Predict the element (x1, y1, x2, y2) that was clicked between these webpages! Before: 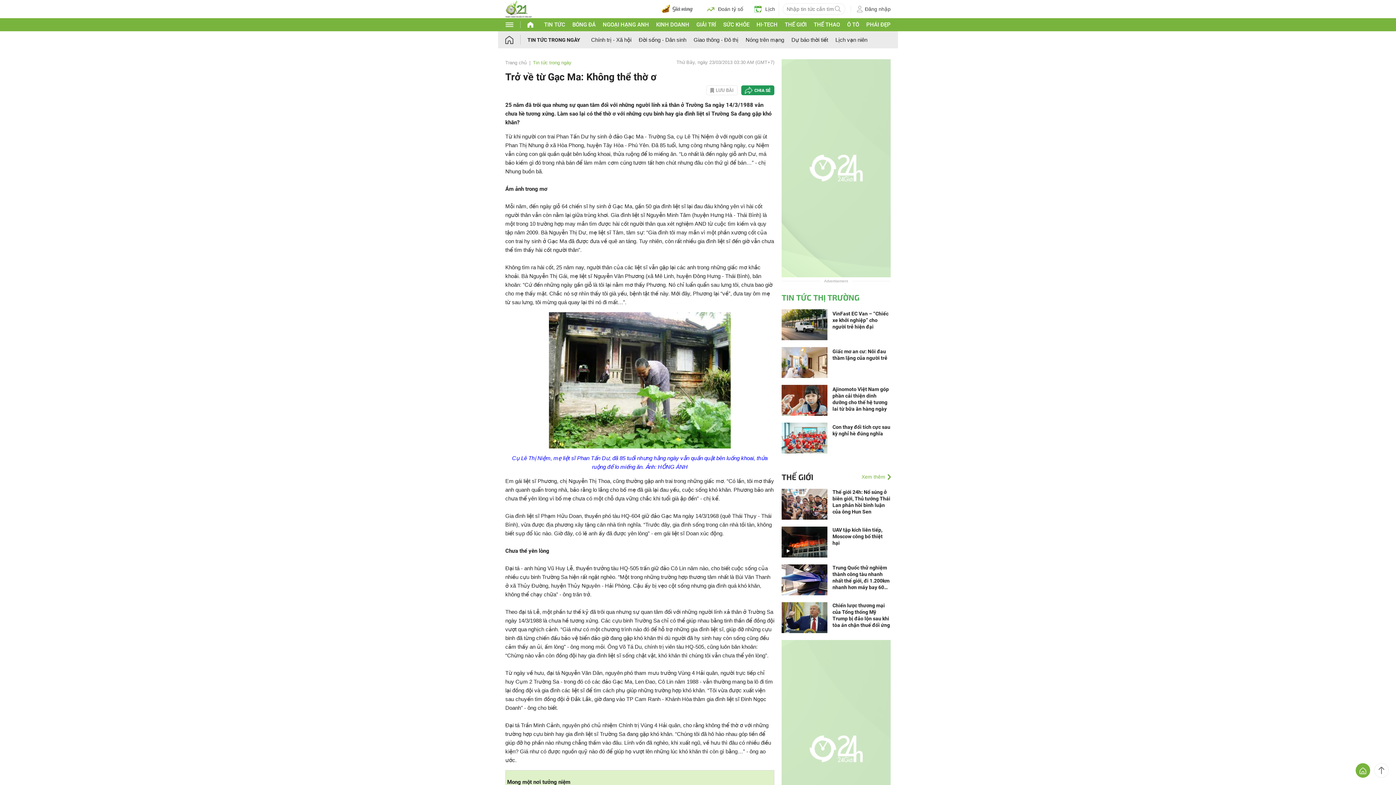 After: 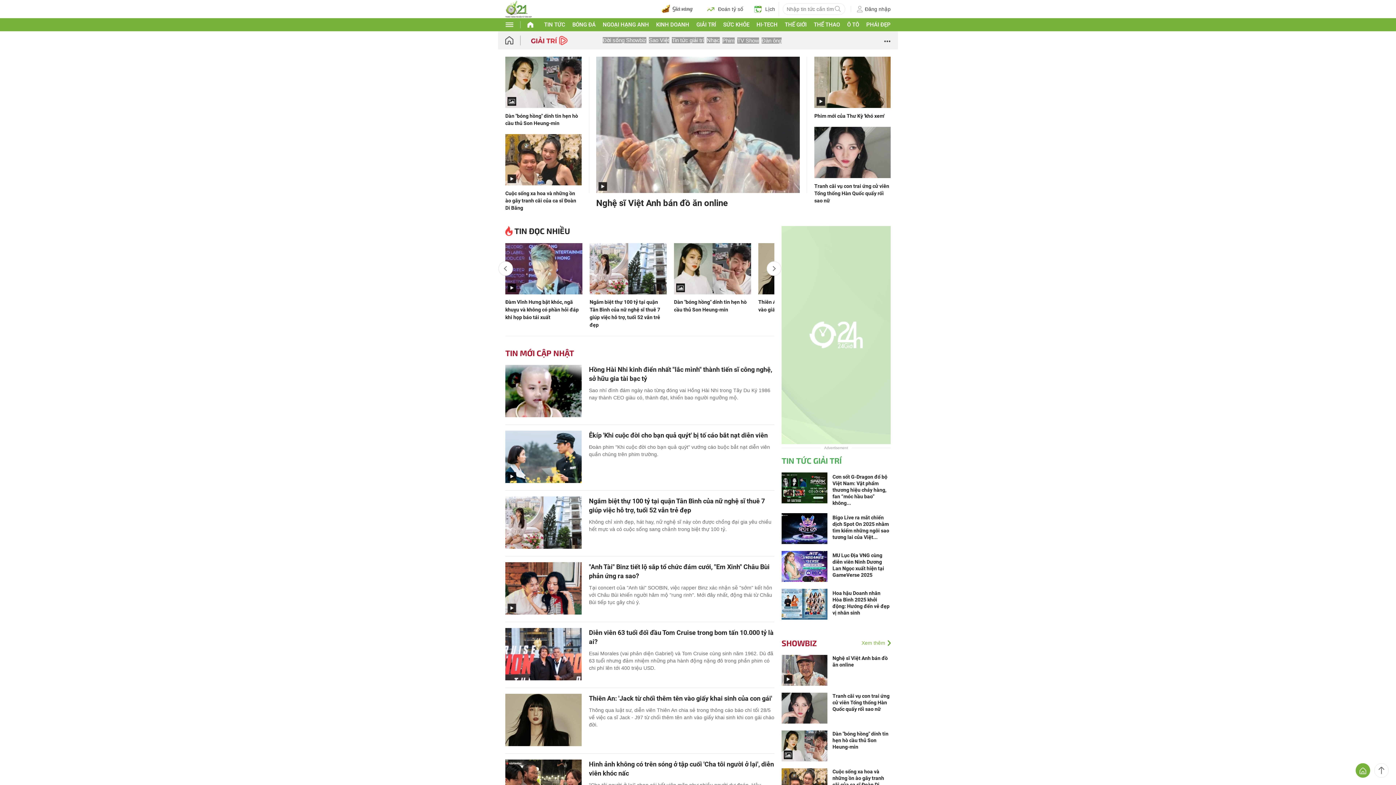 Action: label: GIẢI TRÍ bbox: (696, 21, 716, 28)